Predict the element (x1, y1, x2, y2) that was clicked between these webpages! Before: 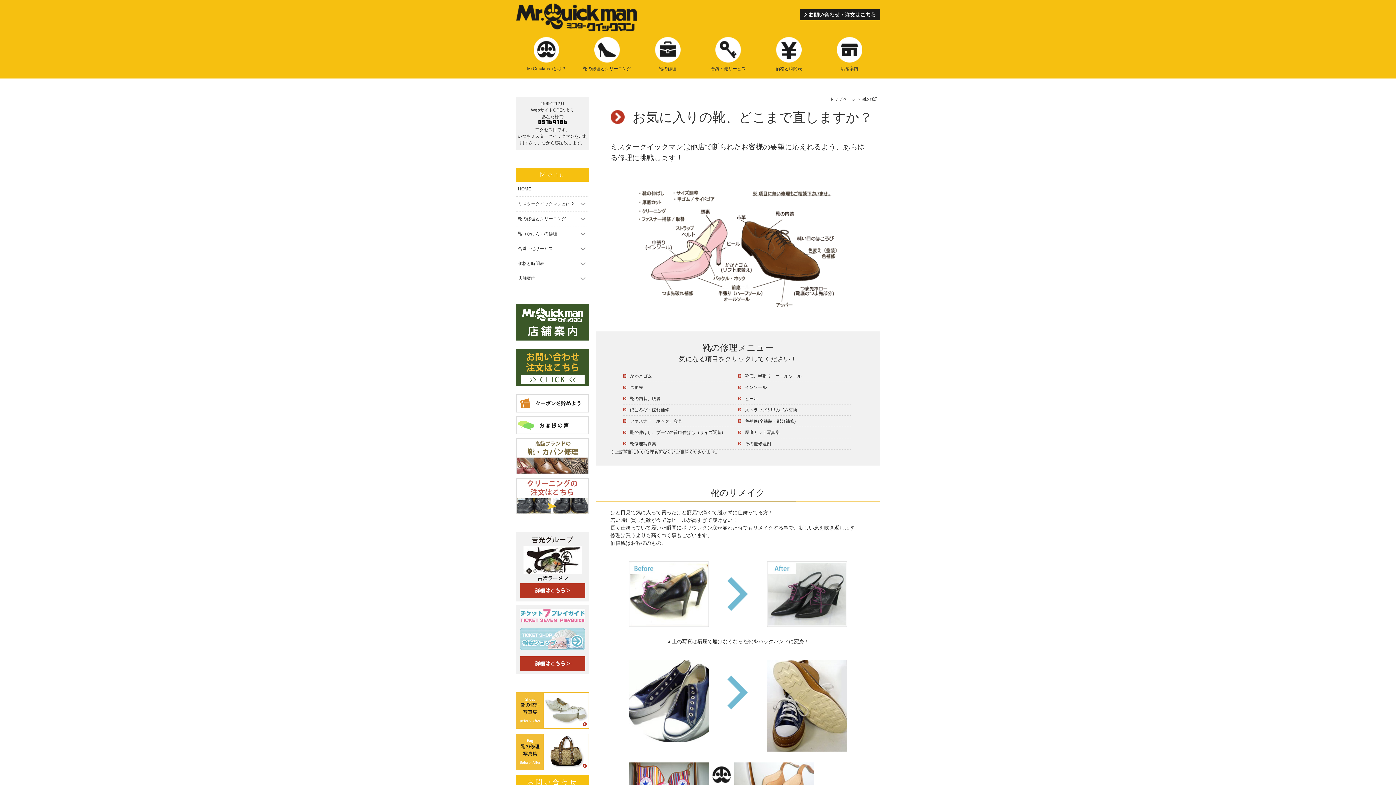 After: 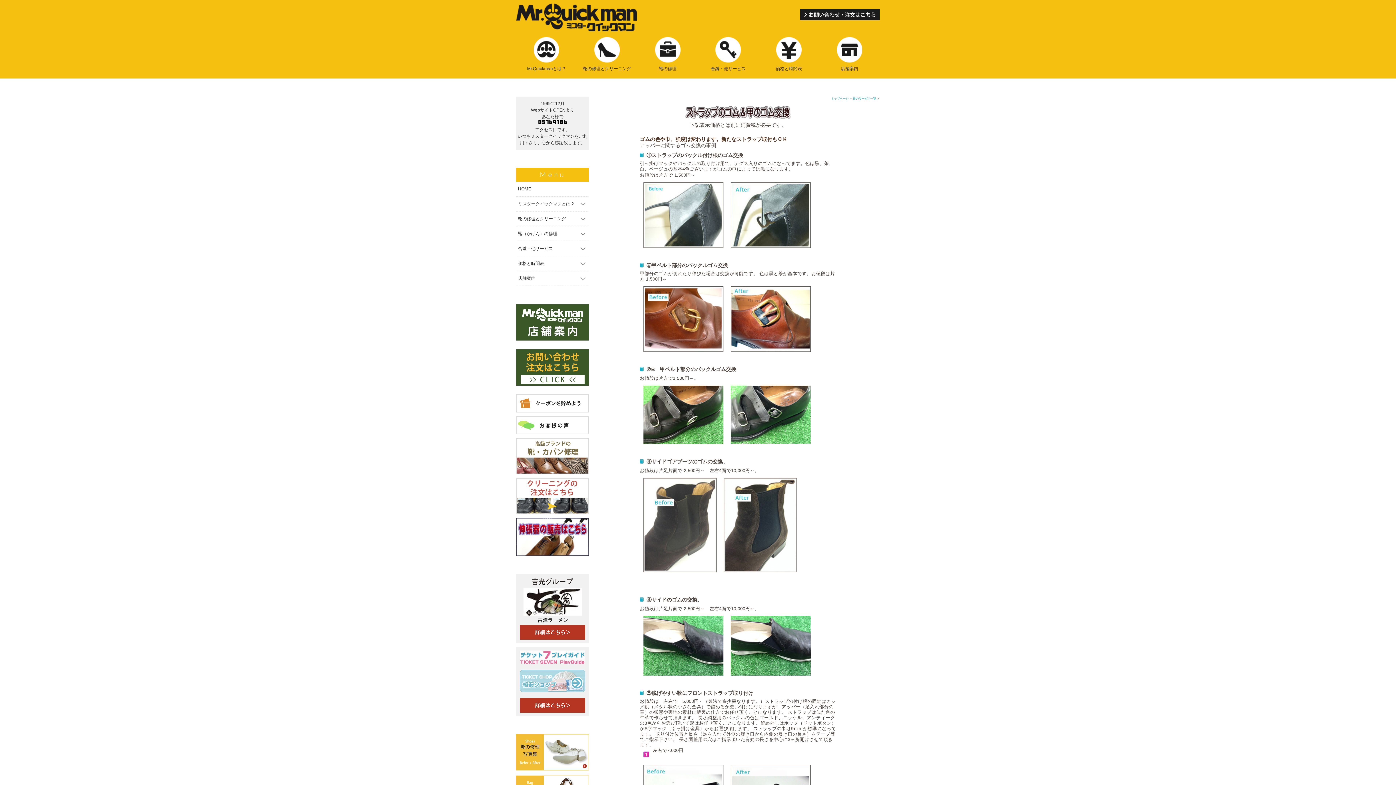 Action: label: ストラップ＆甲のゴム交換 bbox: (738, 404, 850, 416)